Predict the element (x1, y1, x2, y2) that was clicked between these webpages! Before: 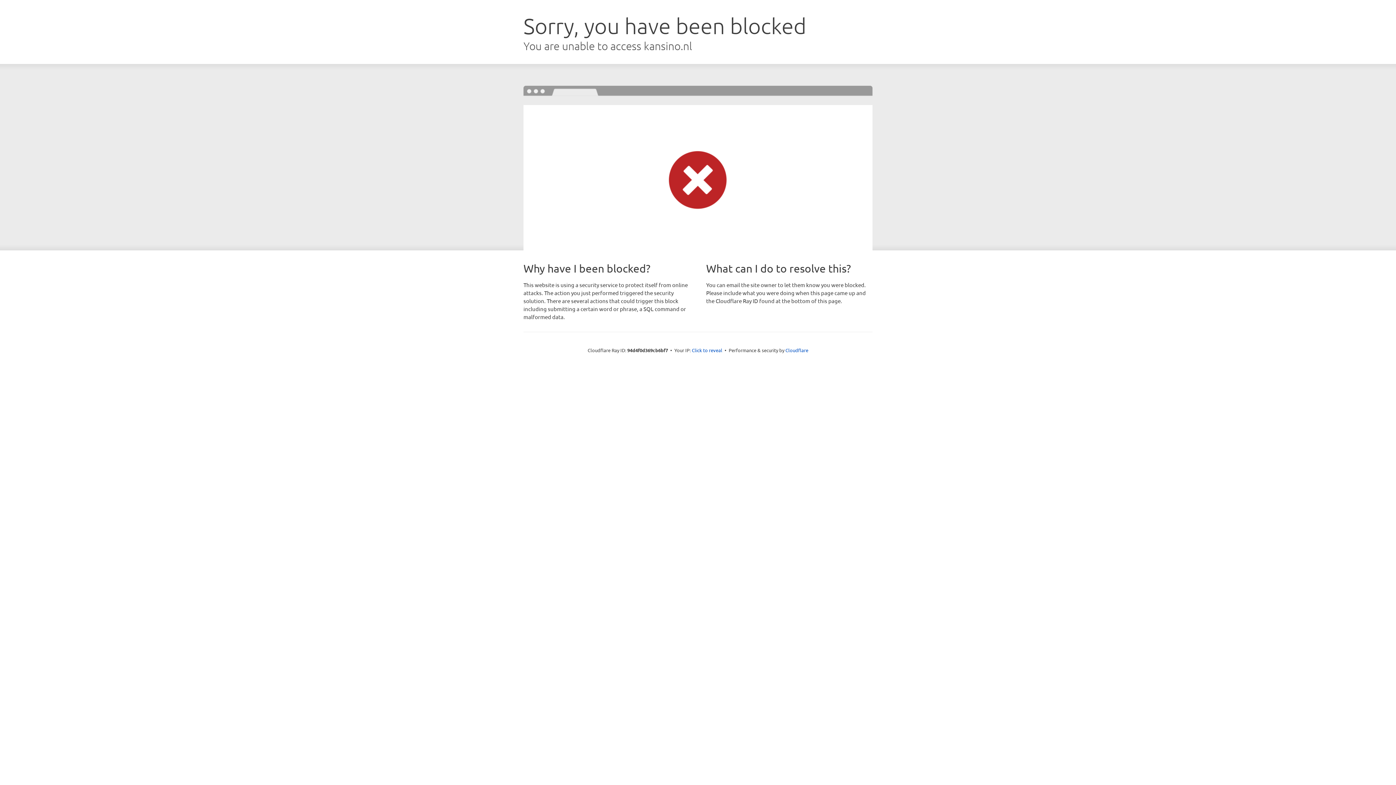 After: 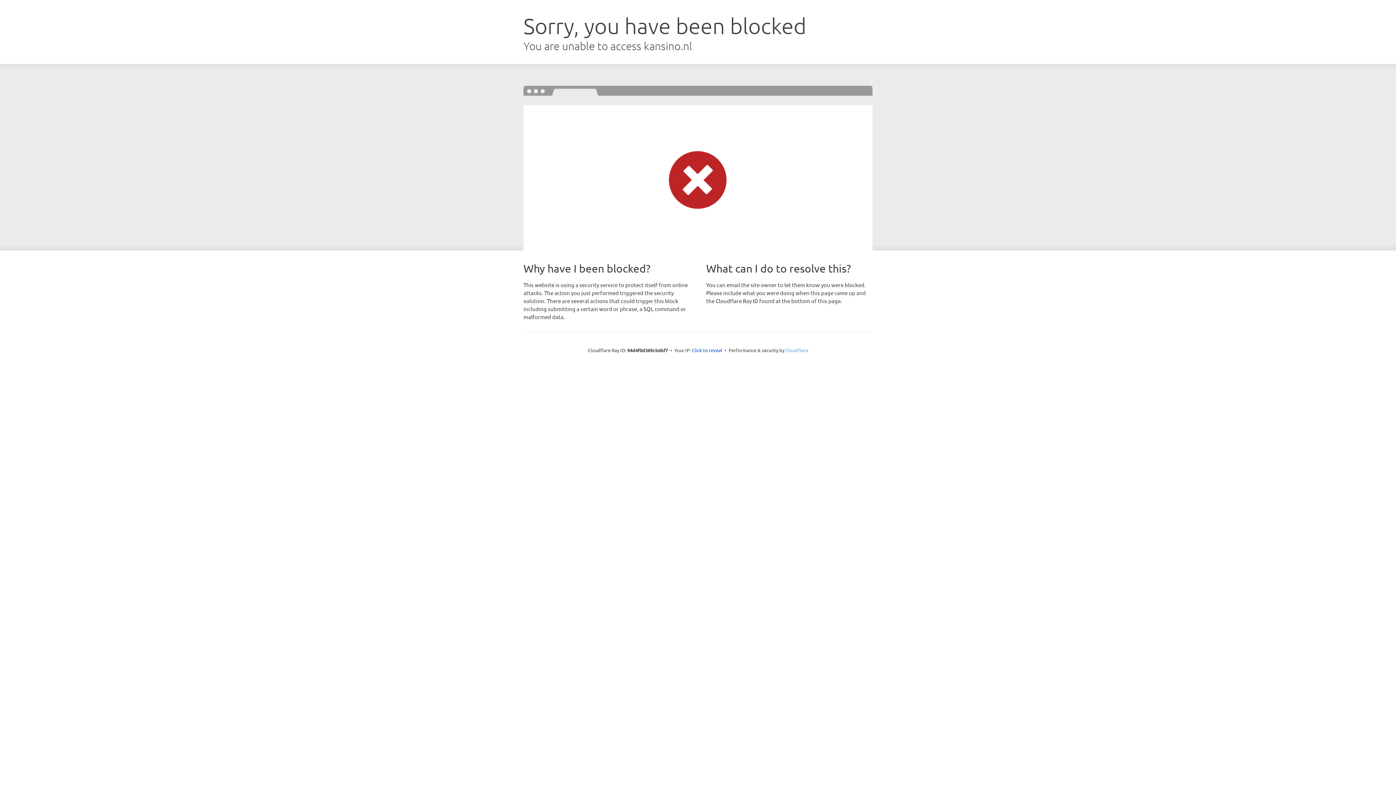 Action: label: Cloudflare bbox: (785, 347, 808, 353)